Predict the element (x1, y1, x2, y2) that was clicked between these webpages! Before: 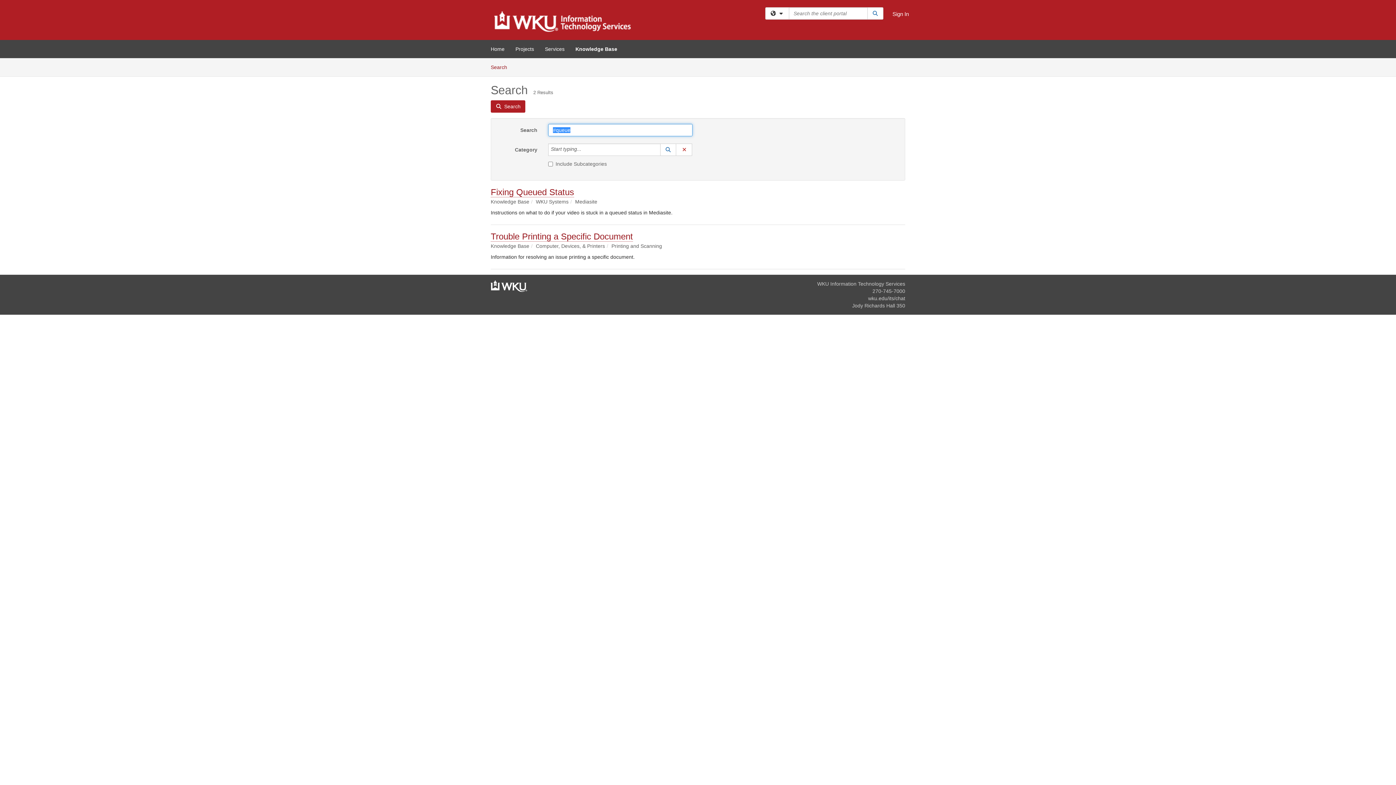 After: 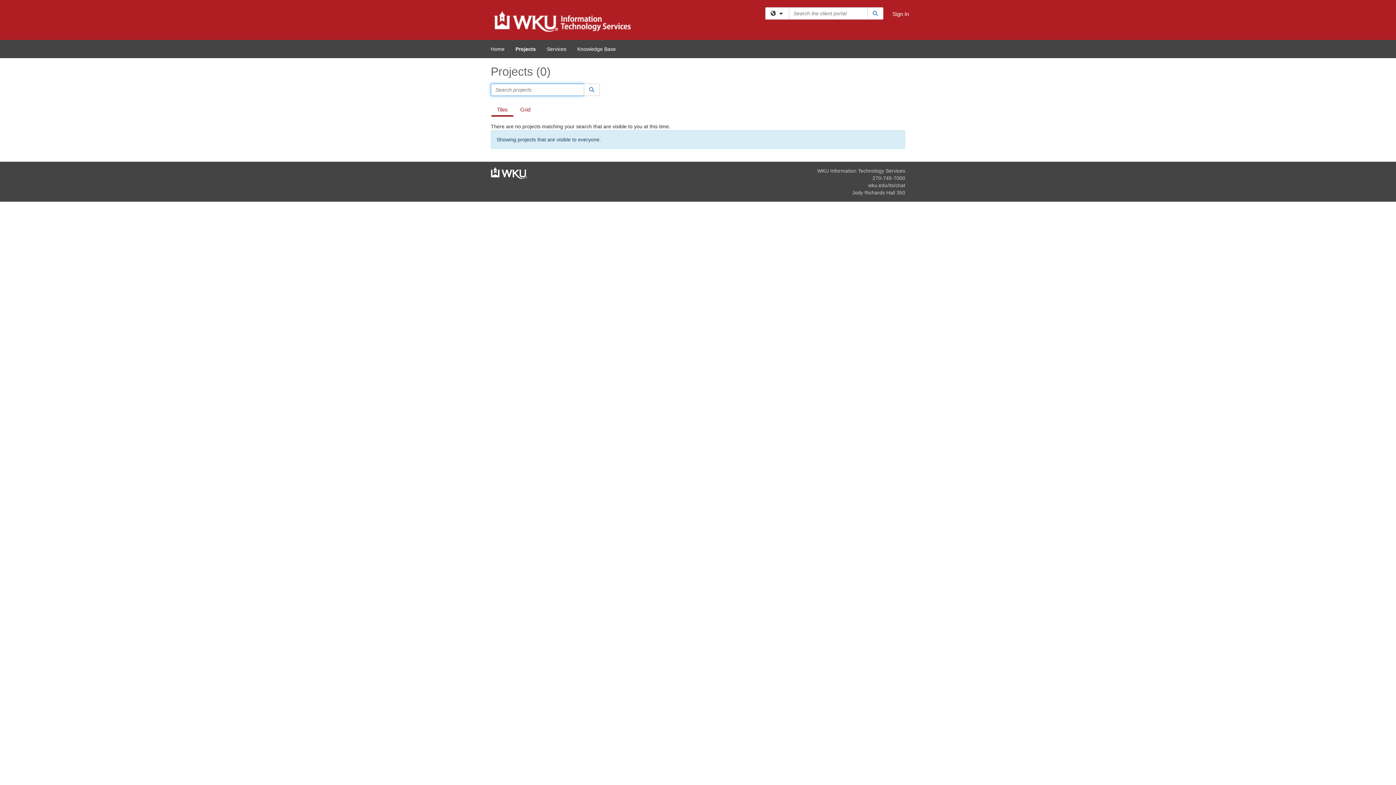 Action: bbox: (510, 40, 539, 58) label: Projects